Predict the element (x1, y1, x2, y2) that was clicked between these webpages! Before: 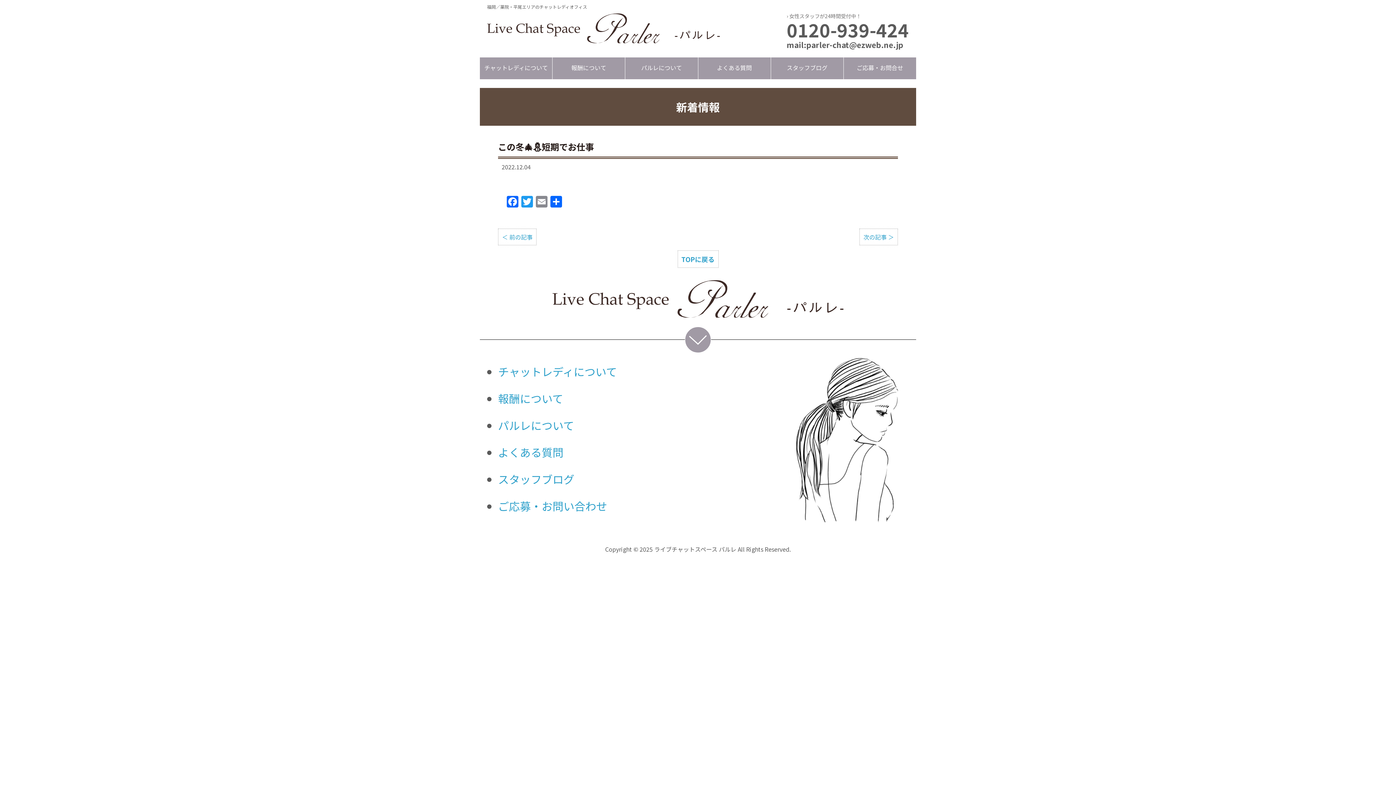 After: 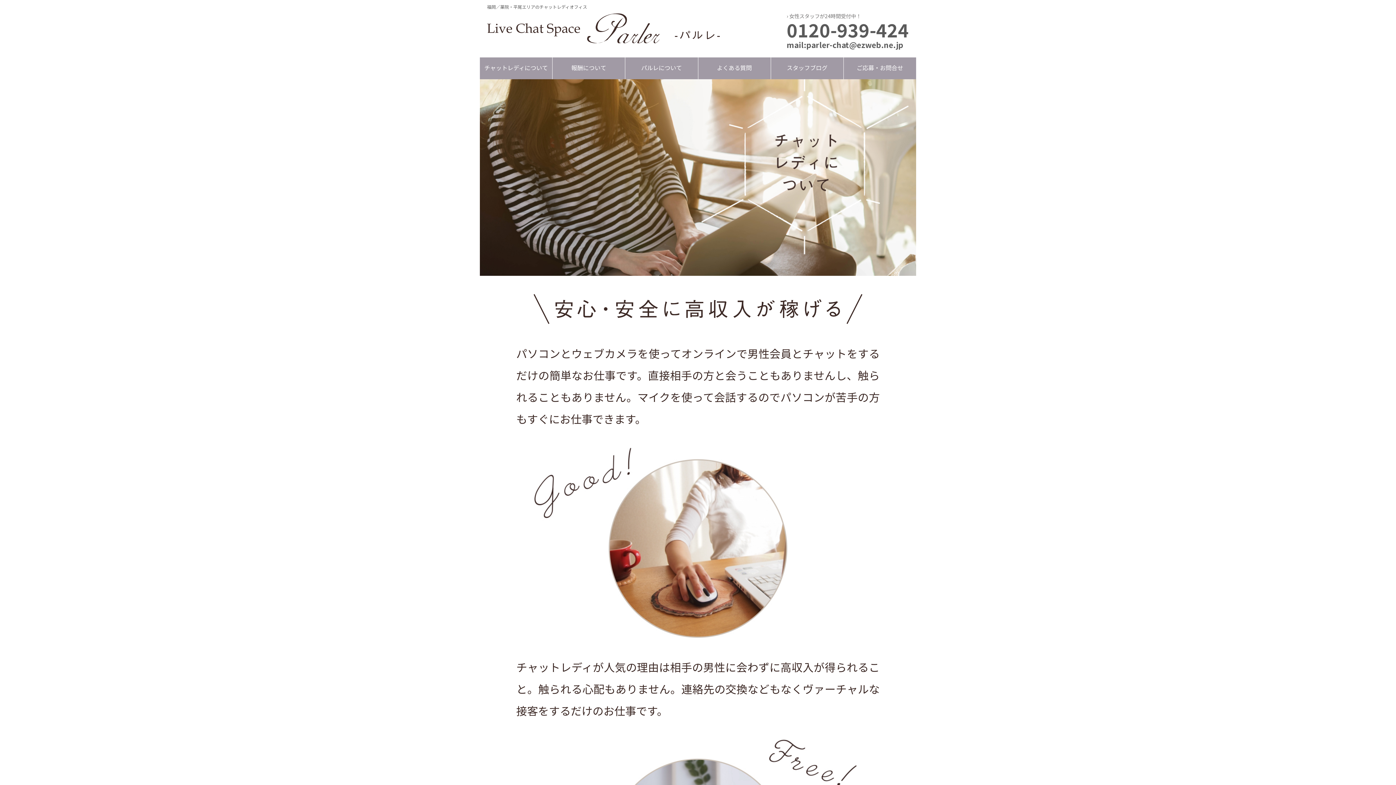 Action: bbox: (498, 363, 617, 379) label: チャットレディについて